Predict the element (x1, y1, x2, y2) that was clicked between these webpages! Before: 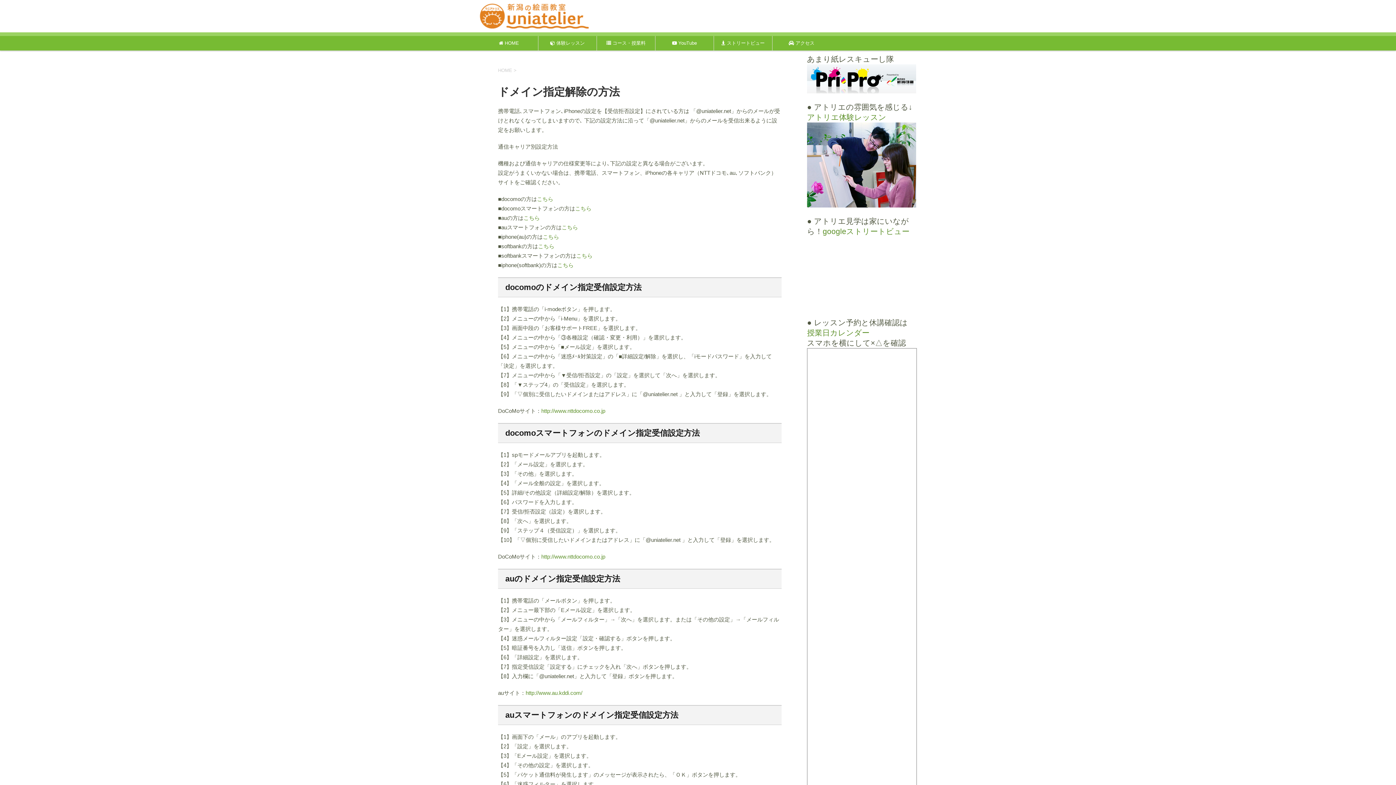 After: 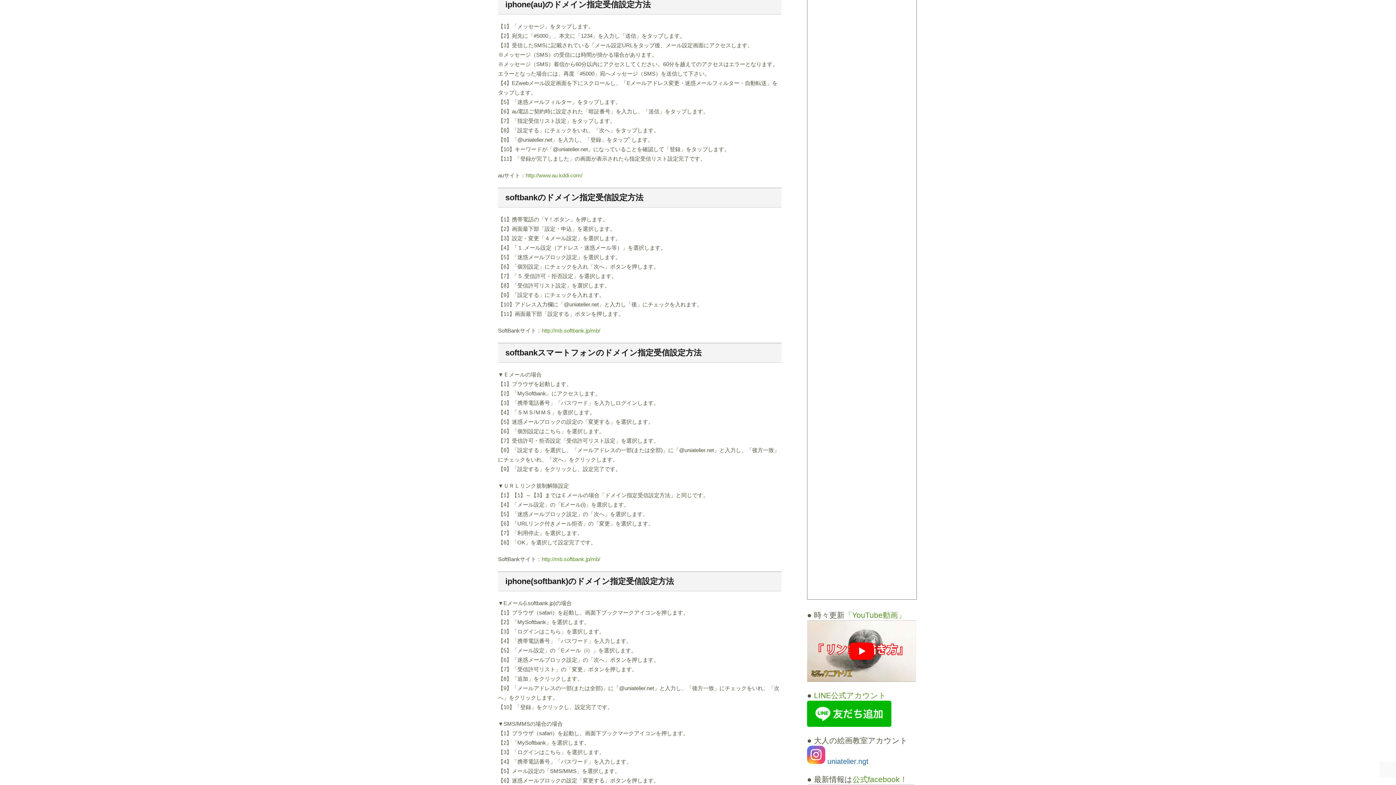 Action: label: こちら bbox: (542, 233, 559, 240)